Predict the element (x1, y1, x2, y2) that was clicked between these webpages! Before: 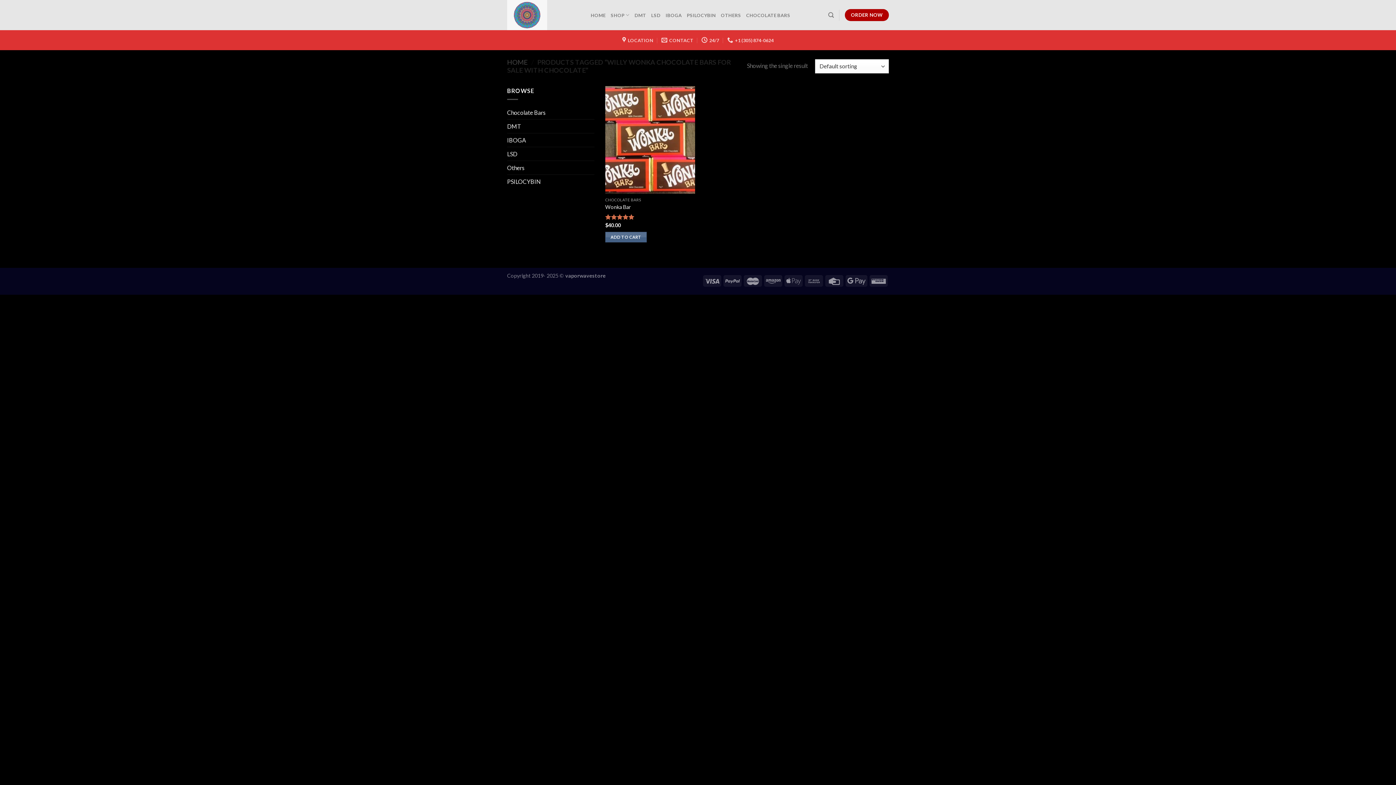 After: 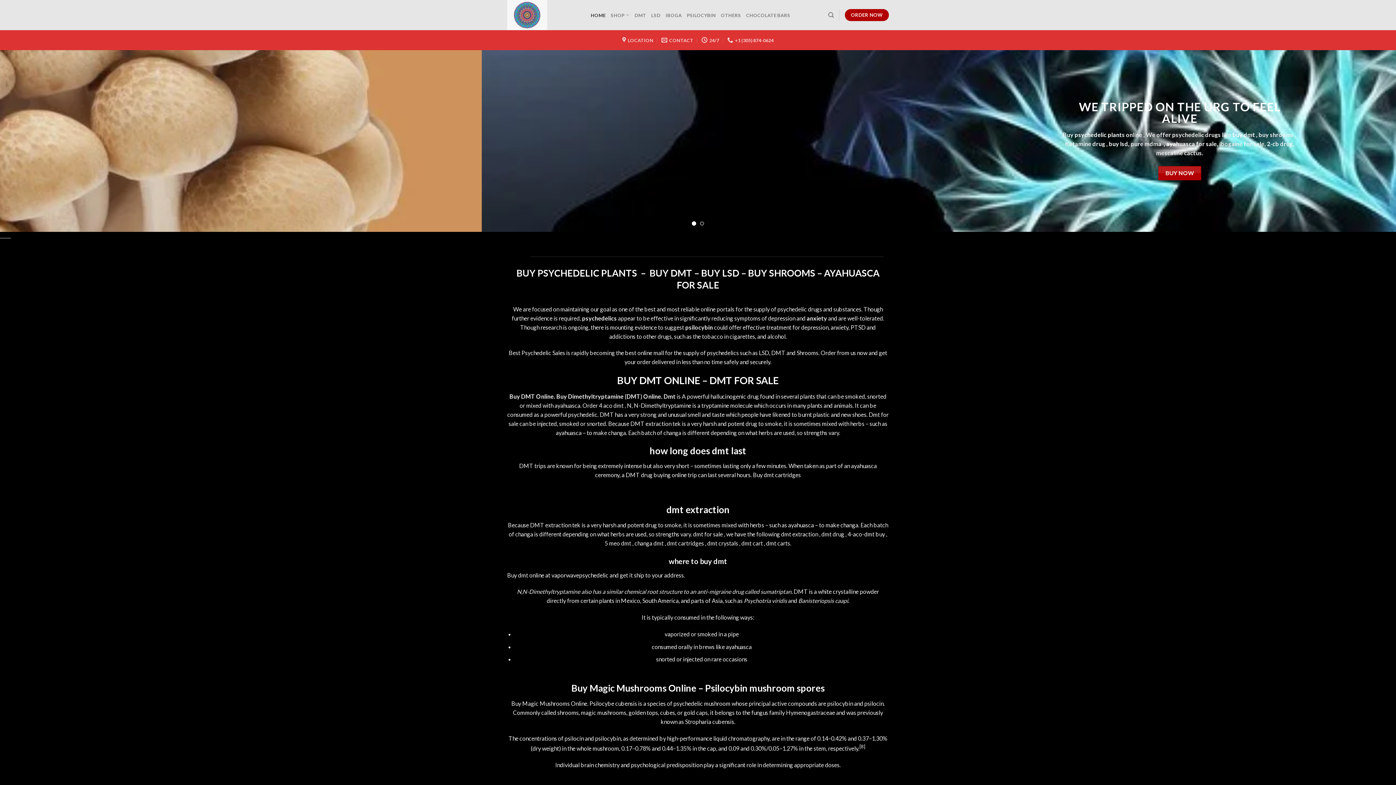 Action: bbox: (507, 0, 580, 30)